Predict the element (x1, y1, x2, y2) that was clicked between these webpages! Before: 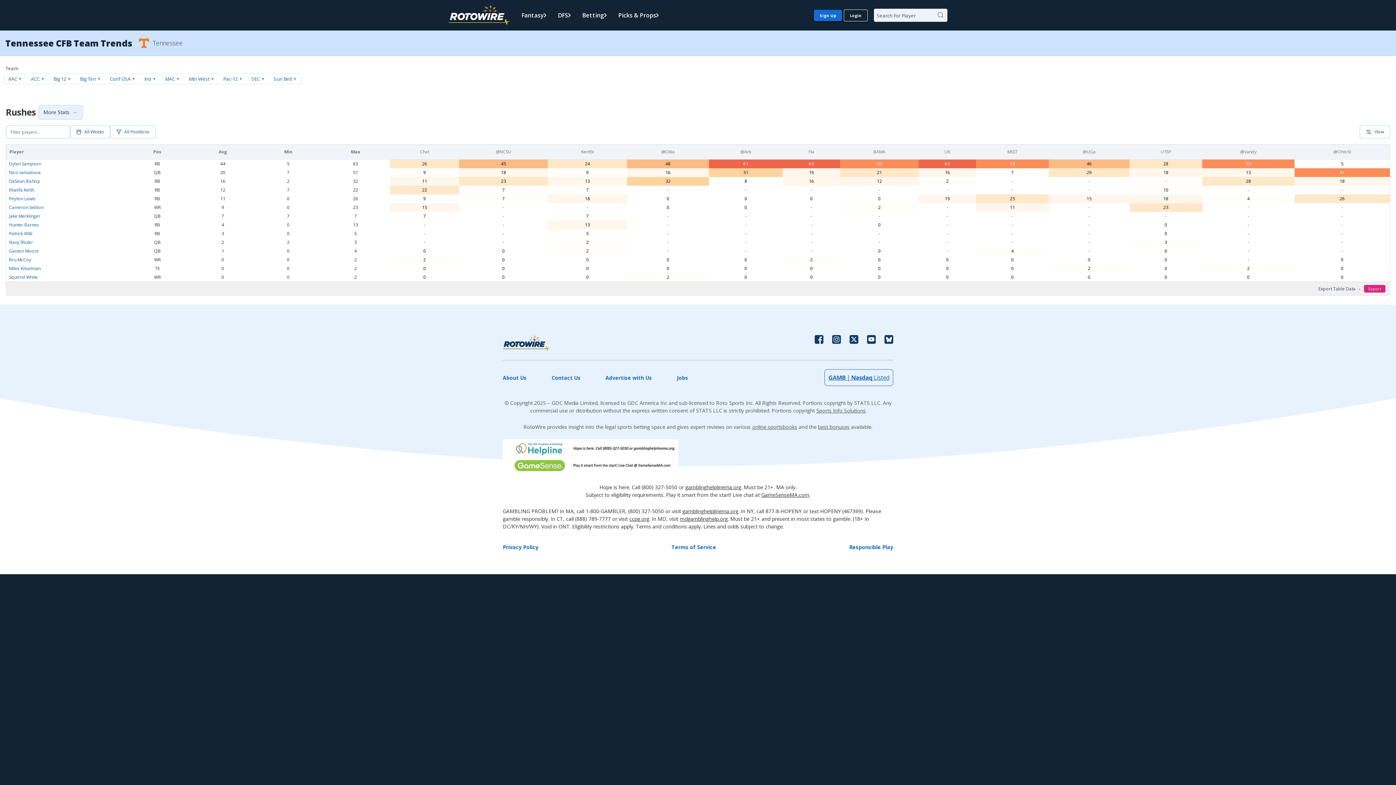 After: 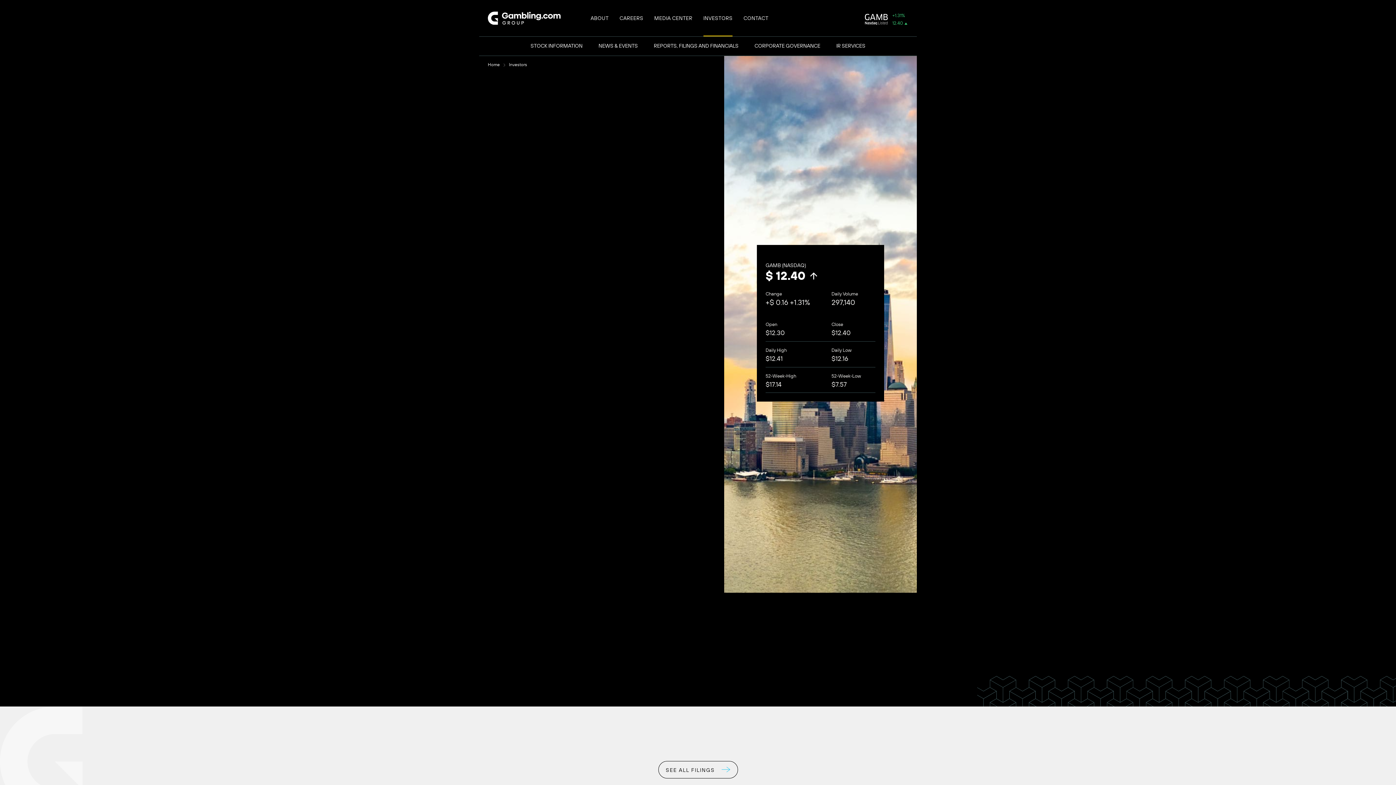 Action: bbox: (828, 373, 889, 381) label: GAMB | Nasdaq Listed